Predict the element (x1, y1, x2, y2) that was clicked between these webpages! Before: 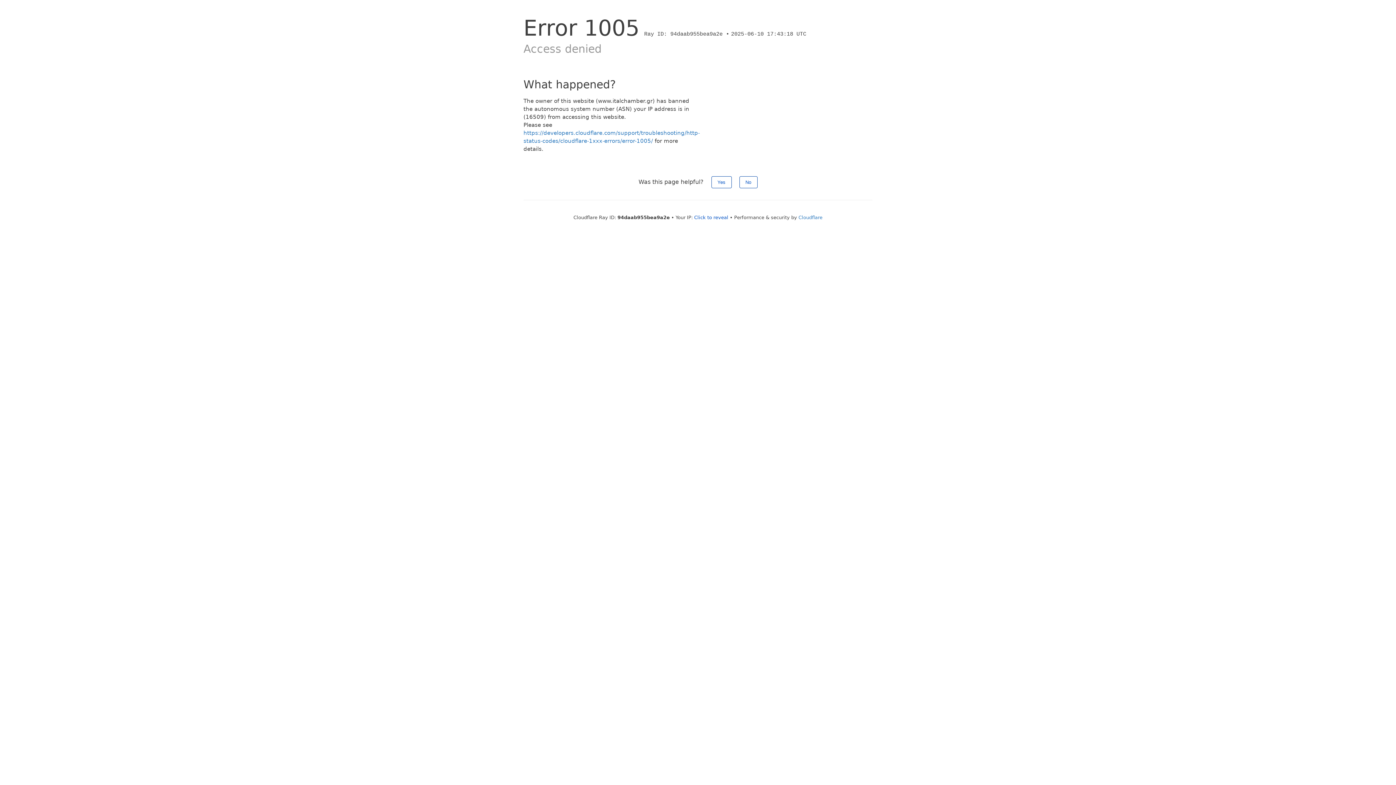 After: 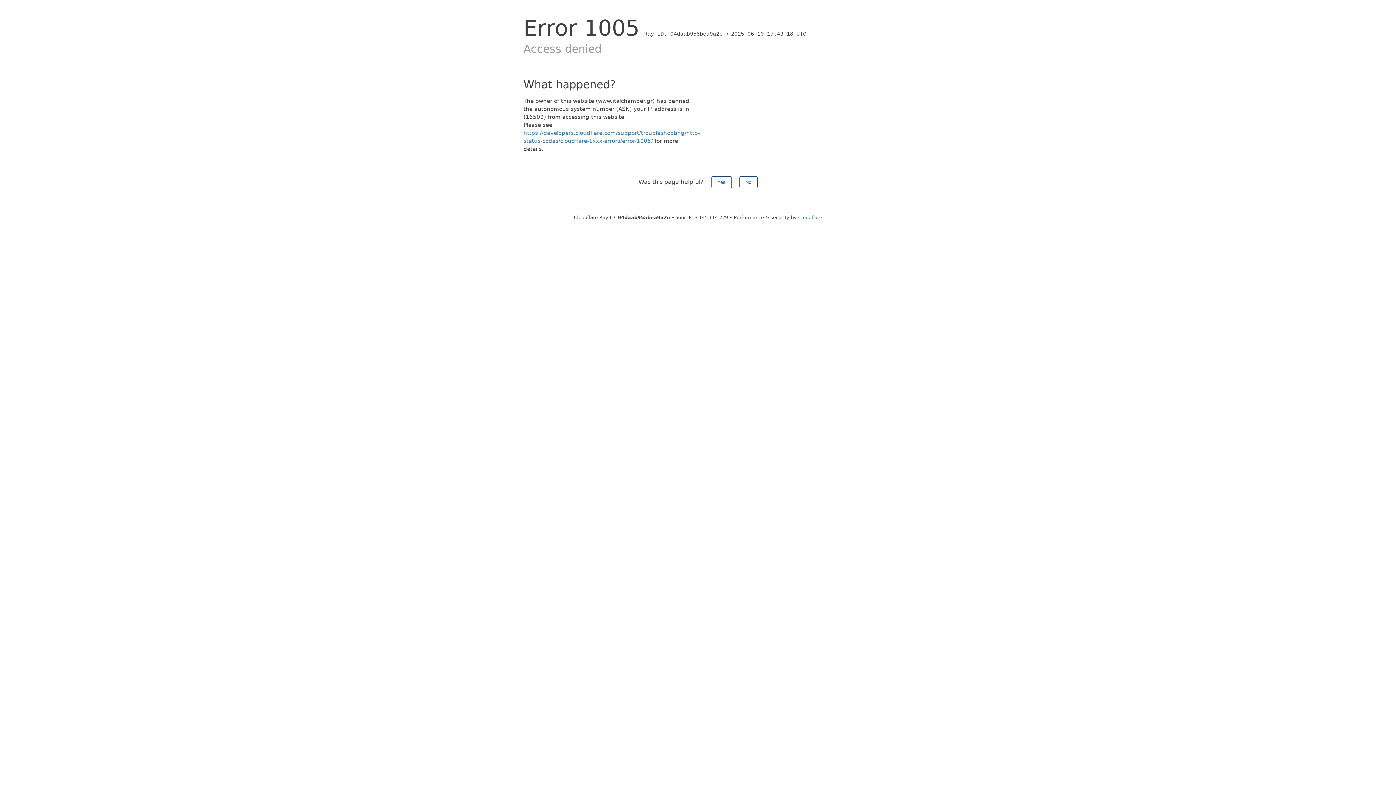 Action: bbox: (694, 214, 728, 220) label: Click to reveal